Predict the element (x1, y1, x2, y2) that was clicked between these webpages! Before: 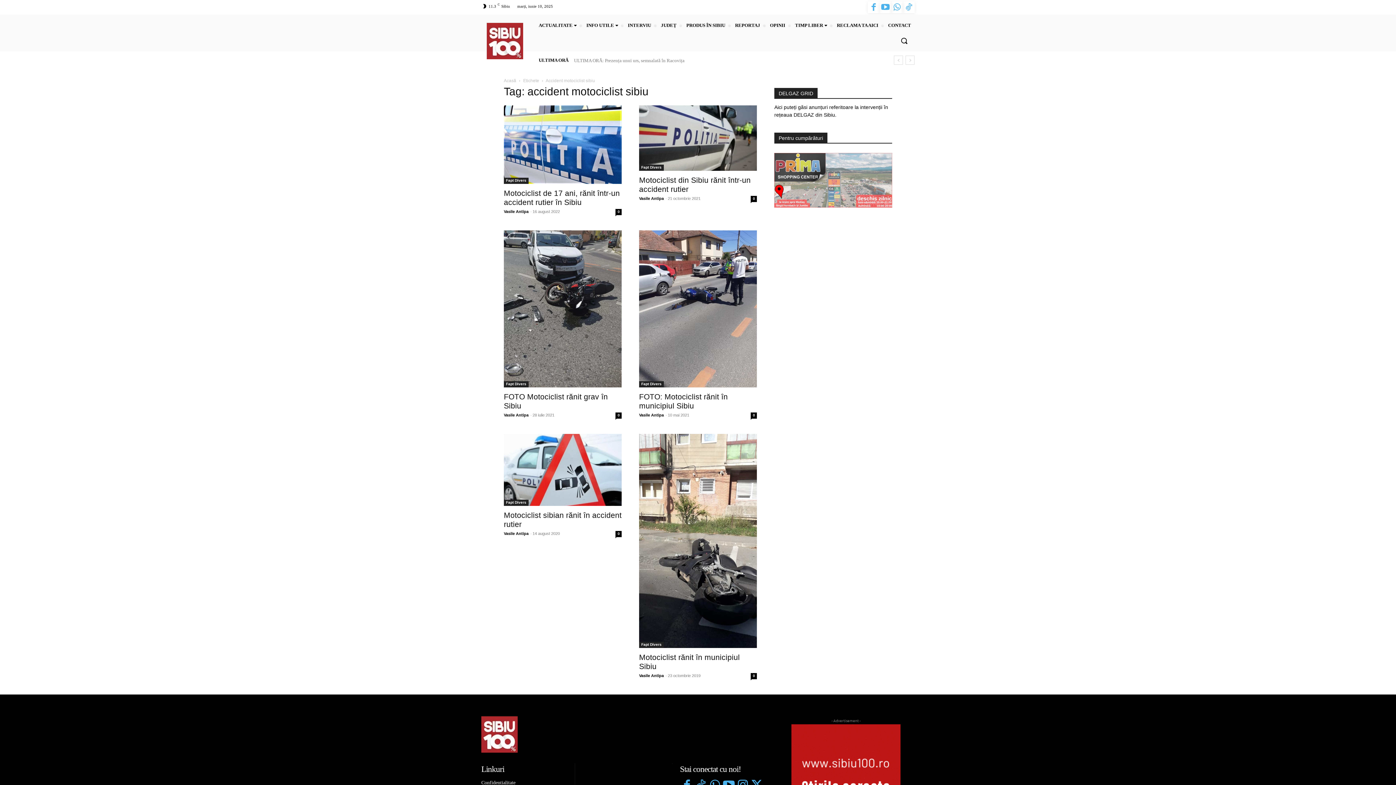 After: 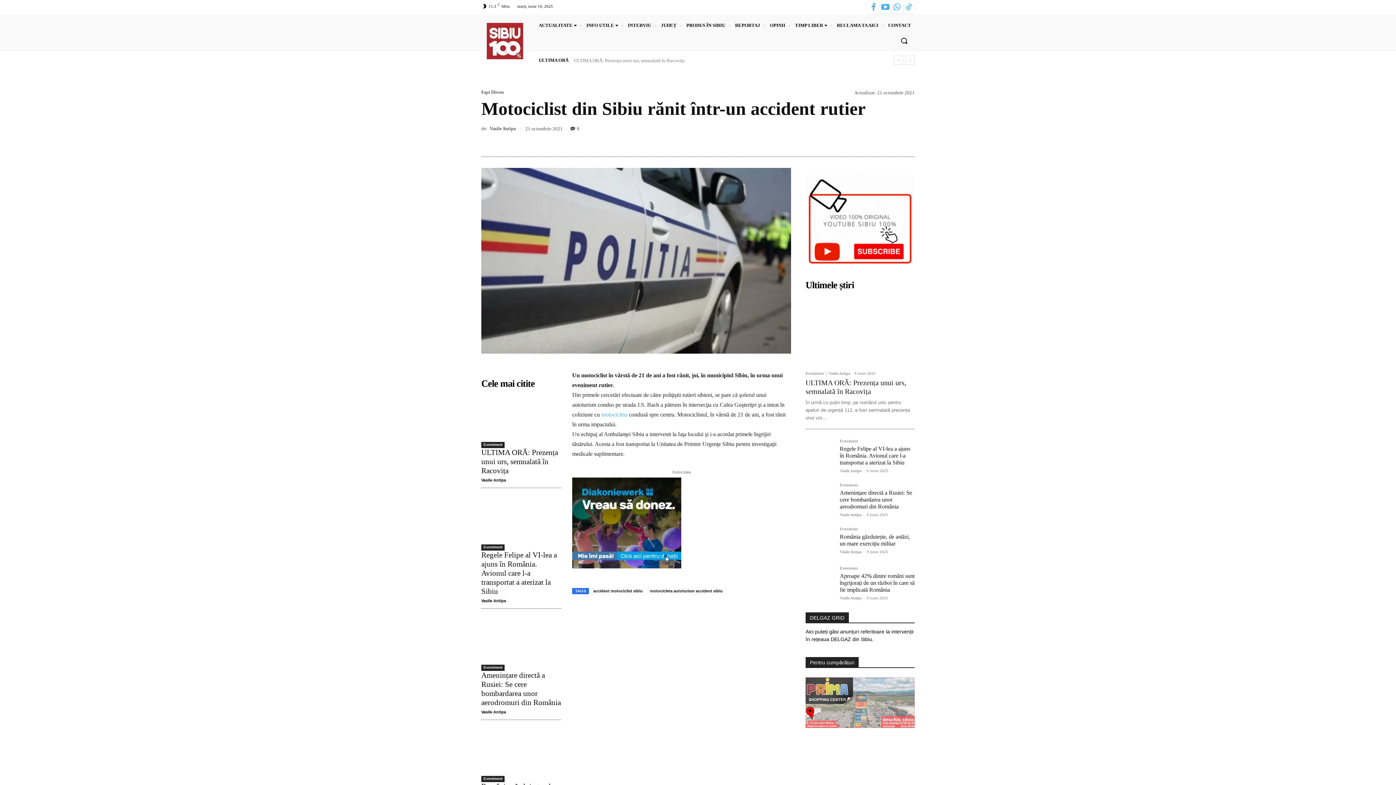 Action: label: 0 bbox: (750, 196, 757, 202)